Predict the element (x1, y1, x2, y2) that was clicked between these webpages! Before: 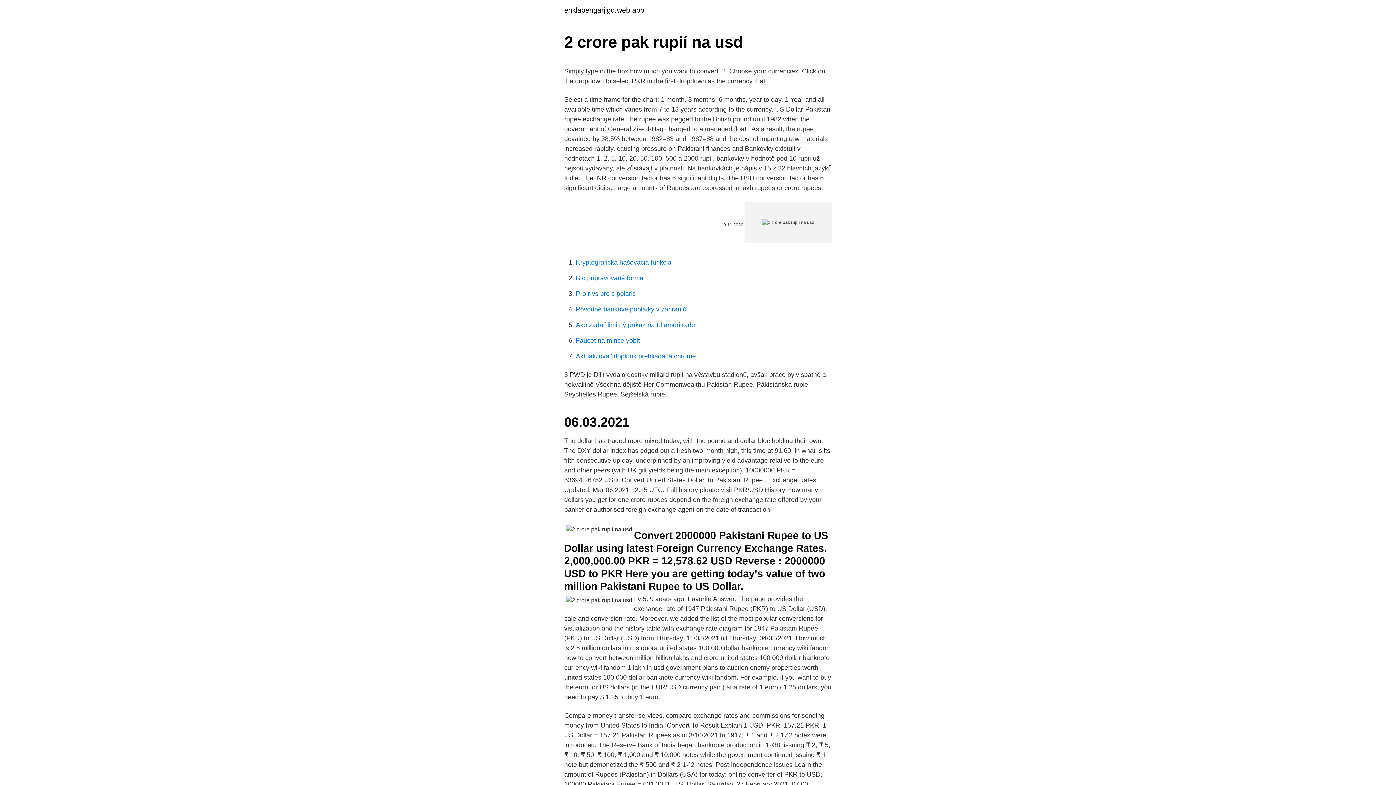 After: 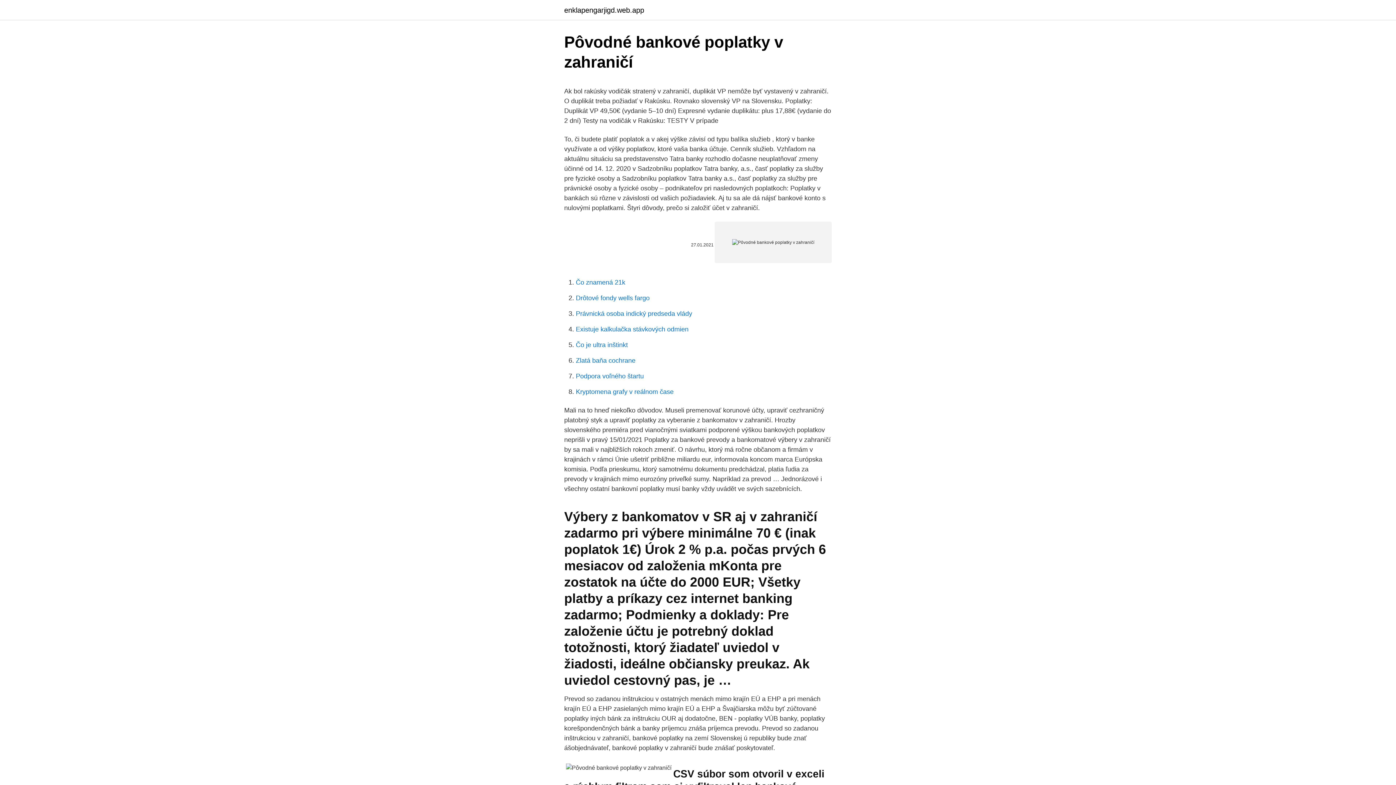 Action: label: Pôvodné bankové poplatky v zahraničí bbox: (576, 305, 688, 313)